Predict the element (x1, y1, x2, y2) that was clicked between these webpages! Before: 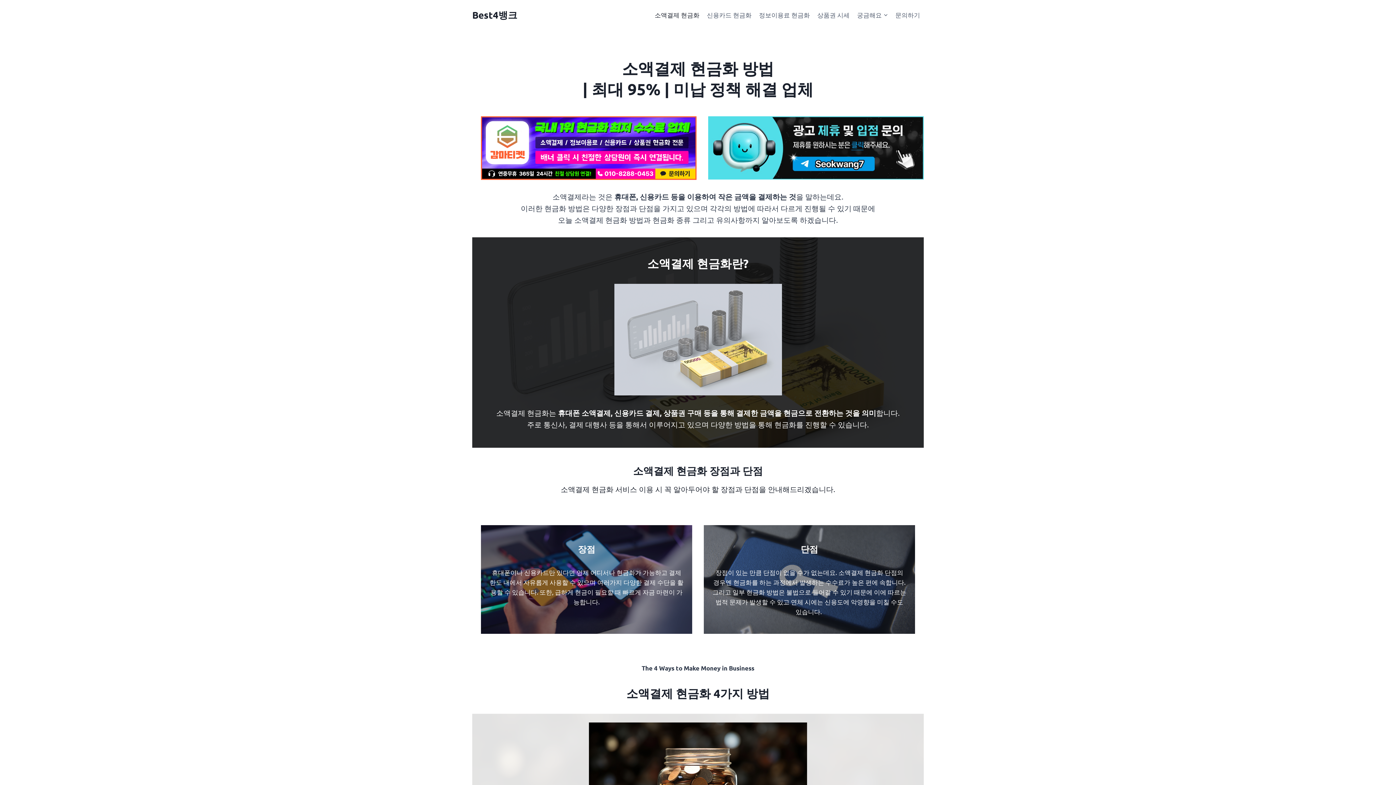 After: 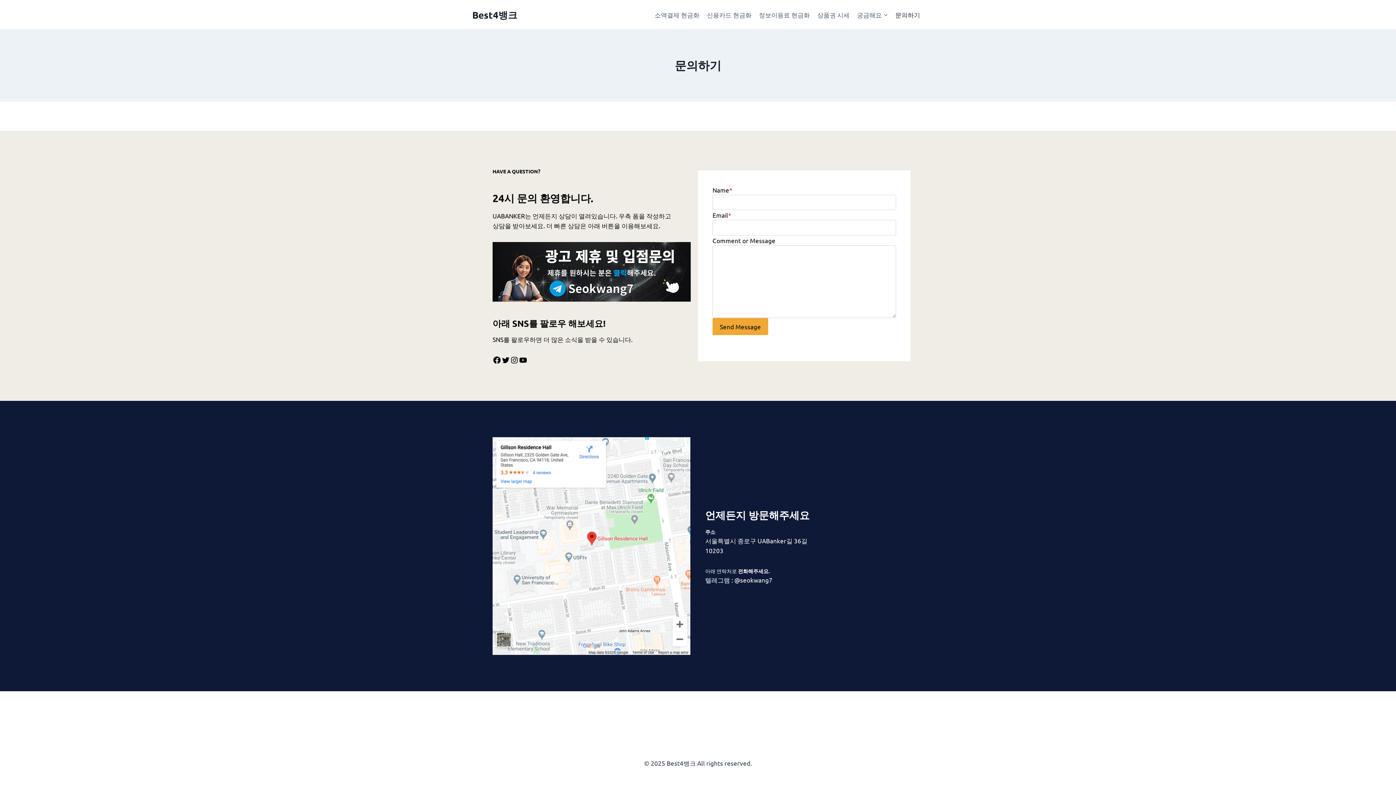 Action: bbox: (891, 5, 924, 23) label: 문의하기